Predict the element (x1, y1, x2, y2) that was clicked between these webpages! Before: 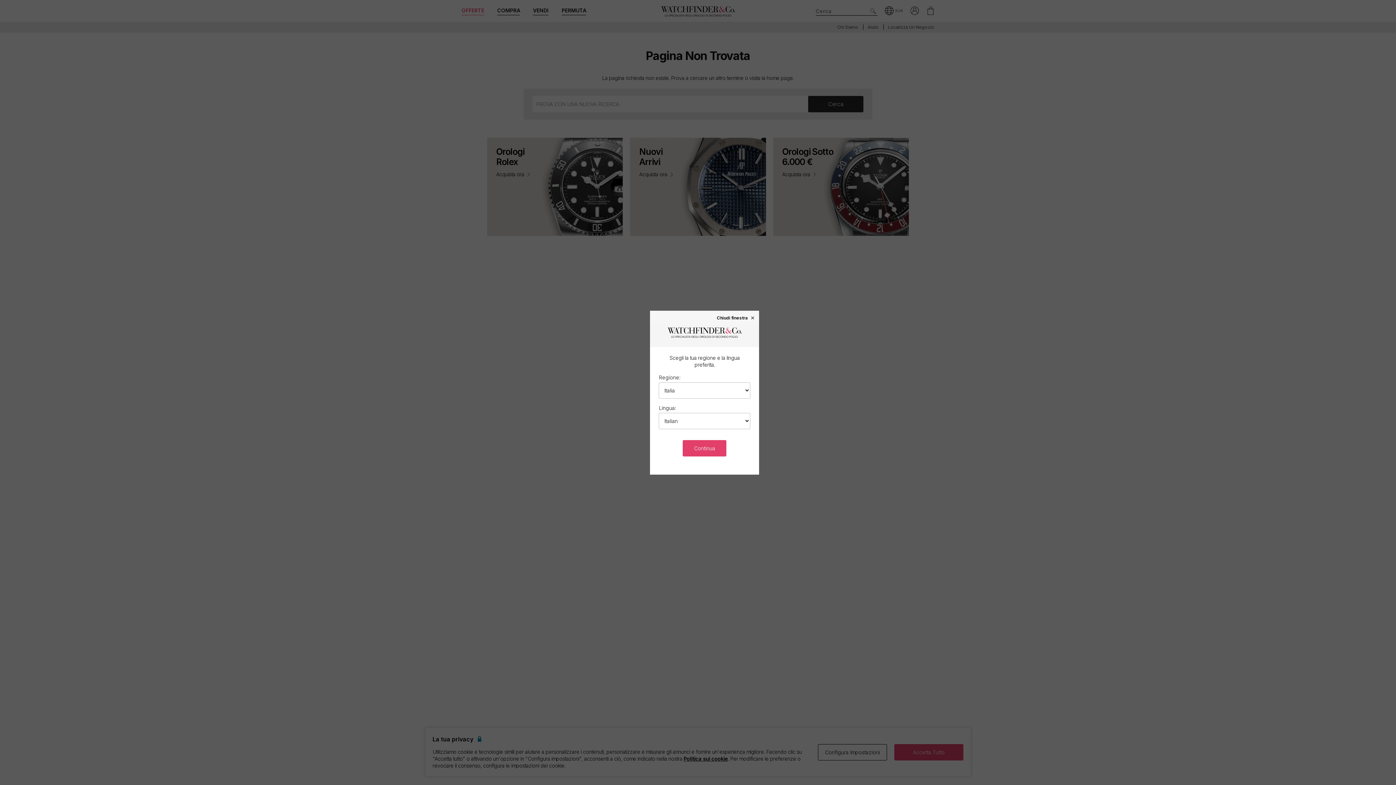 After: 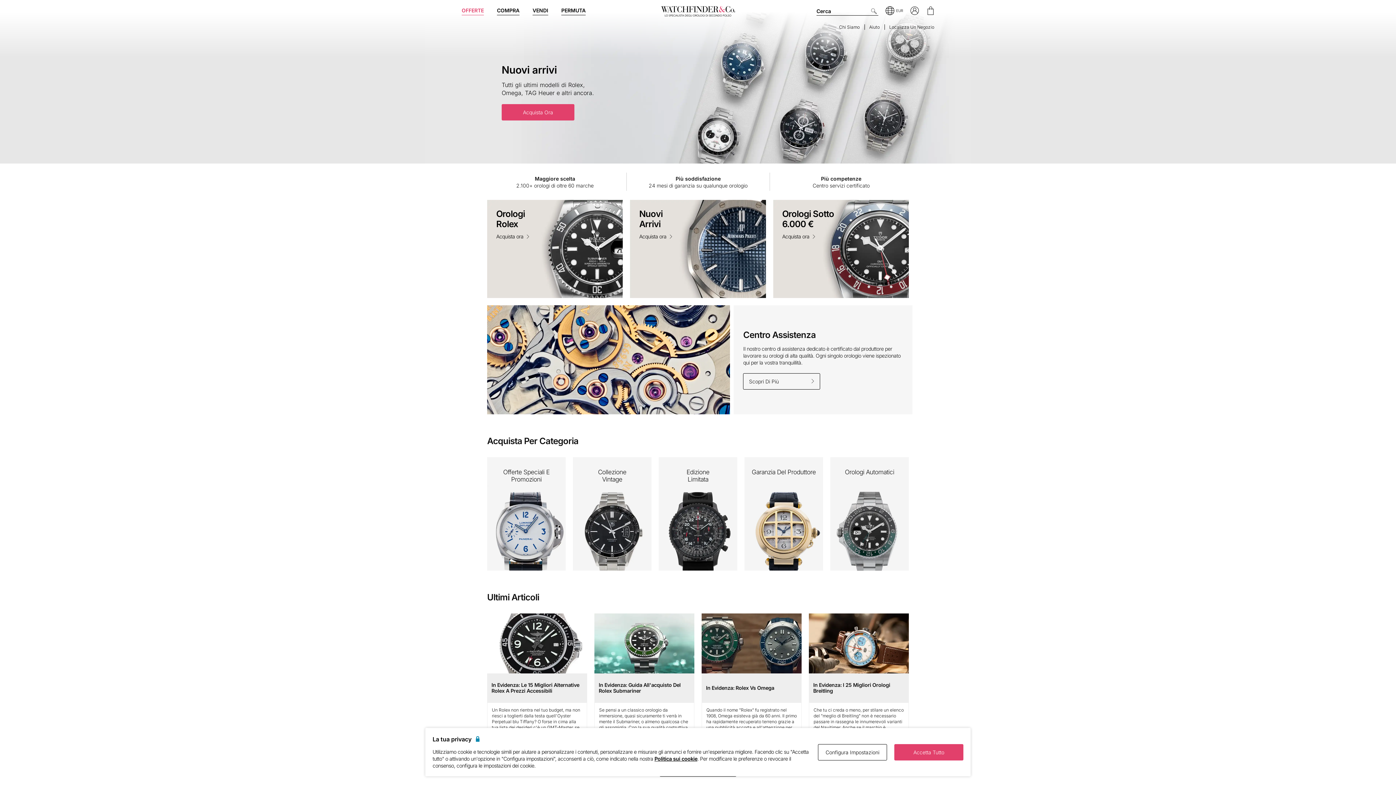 Action: bbox: (683, 440, 726, 456) label: Continua